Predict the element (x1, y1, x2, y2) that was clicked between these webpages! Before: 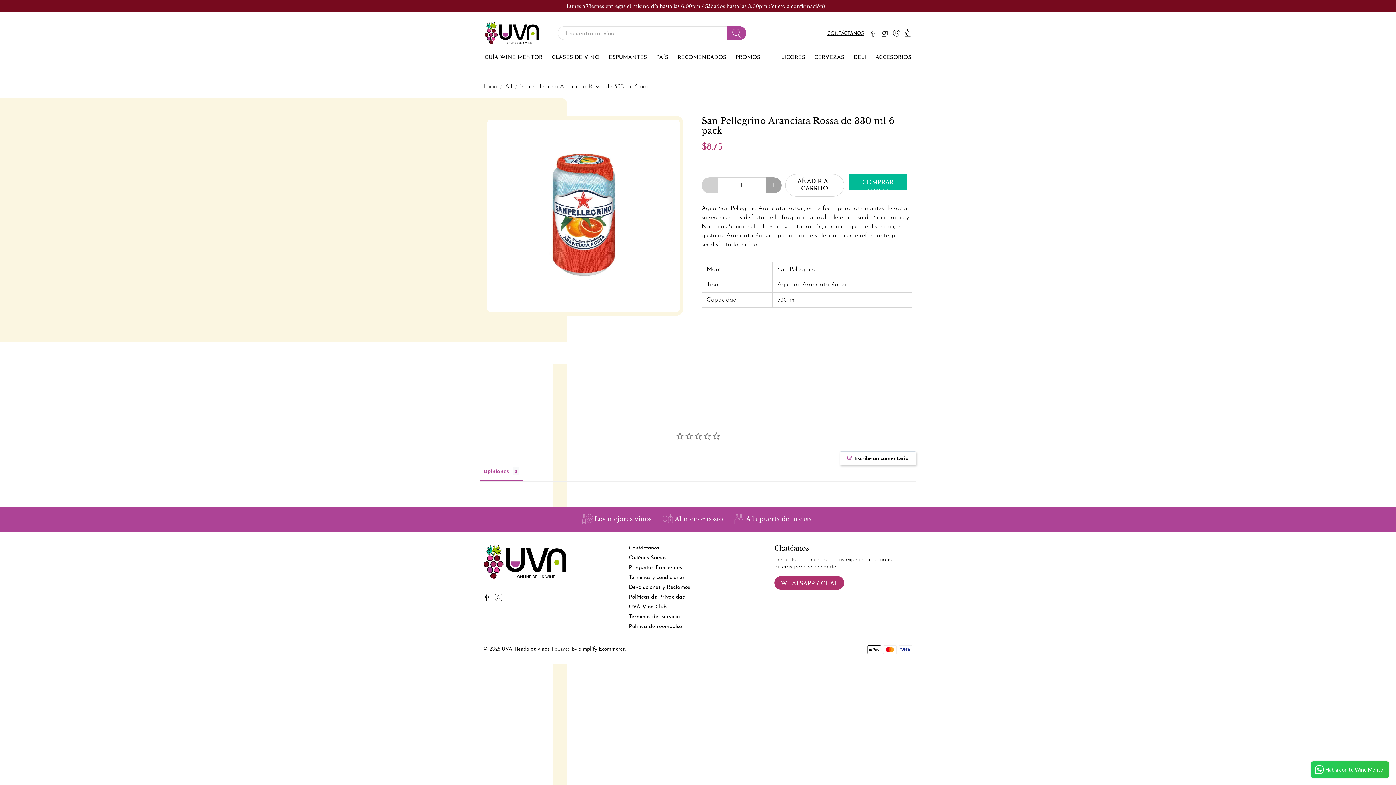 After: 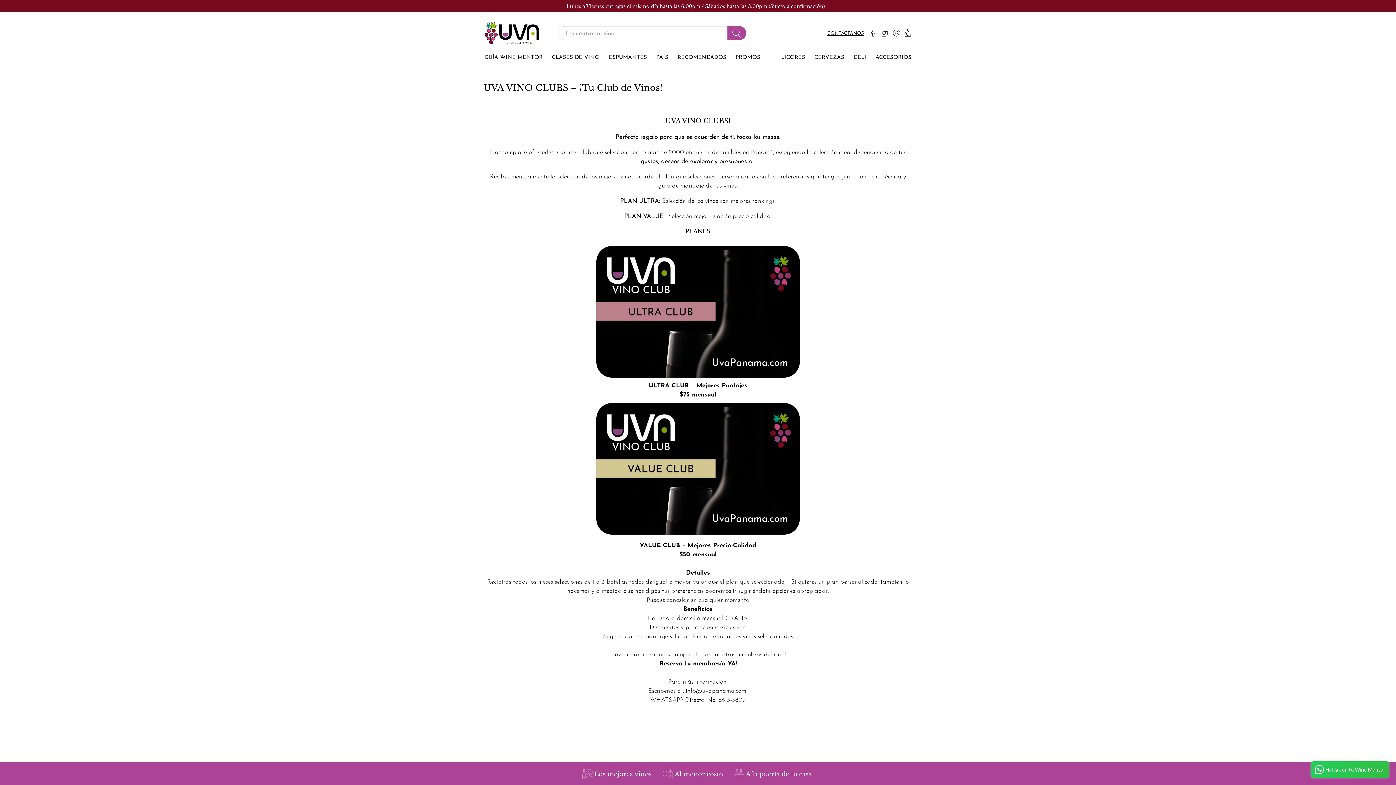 Action: bbox: (629, 604, 666, 610) label: UVA Vino Club